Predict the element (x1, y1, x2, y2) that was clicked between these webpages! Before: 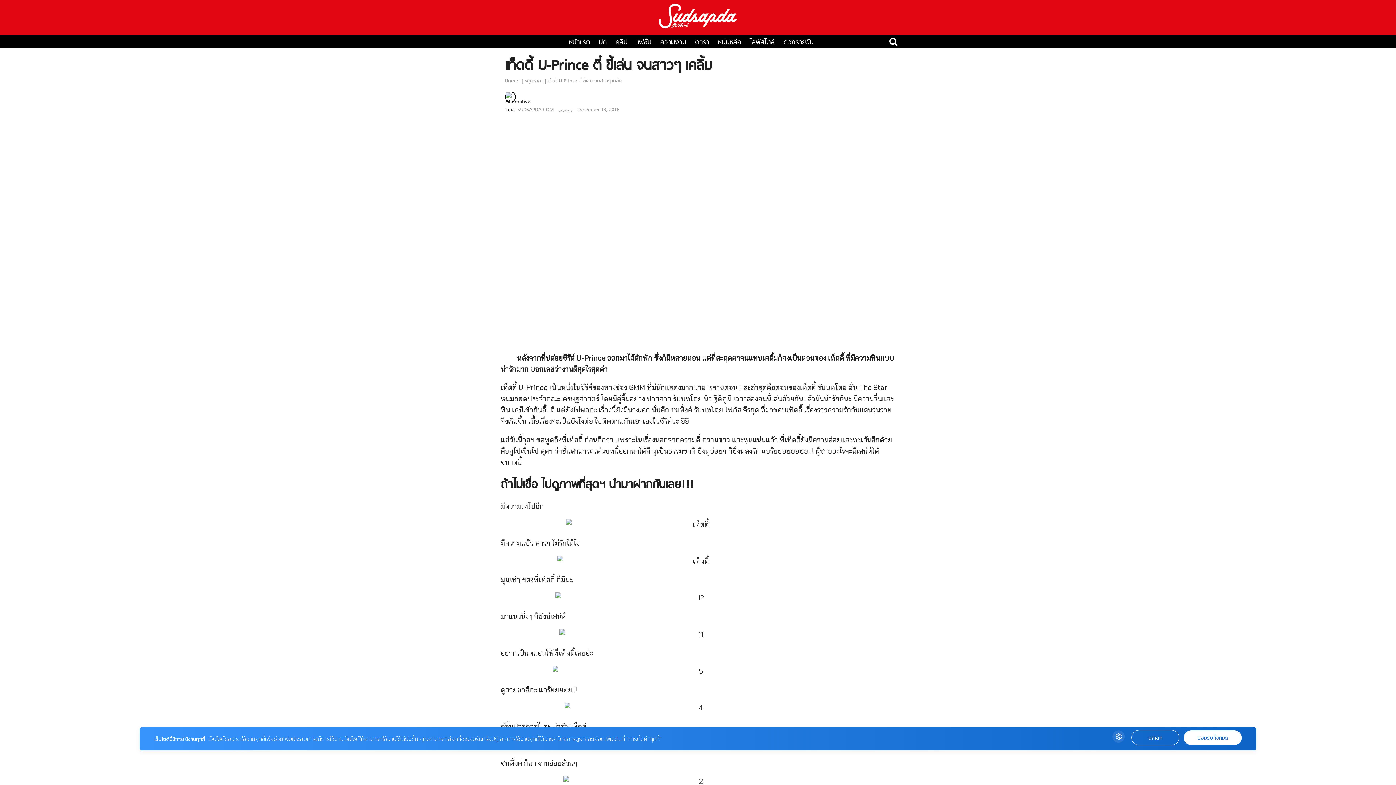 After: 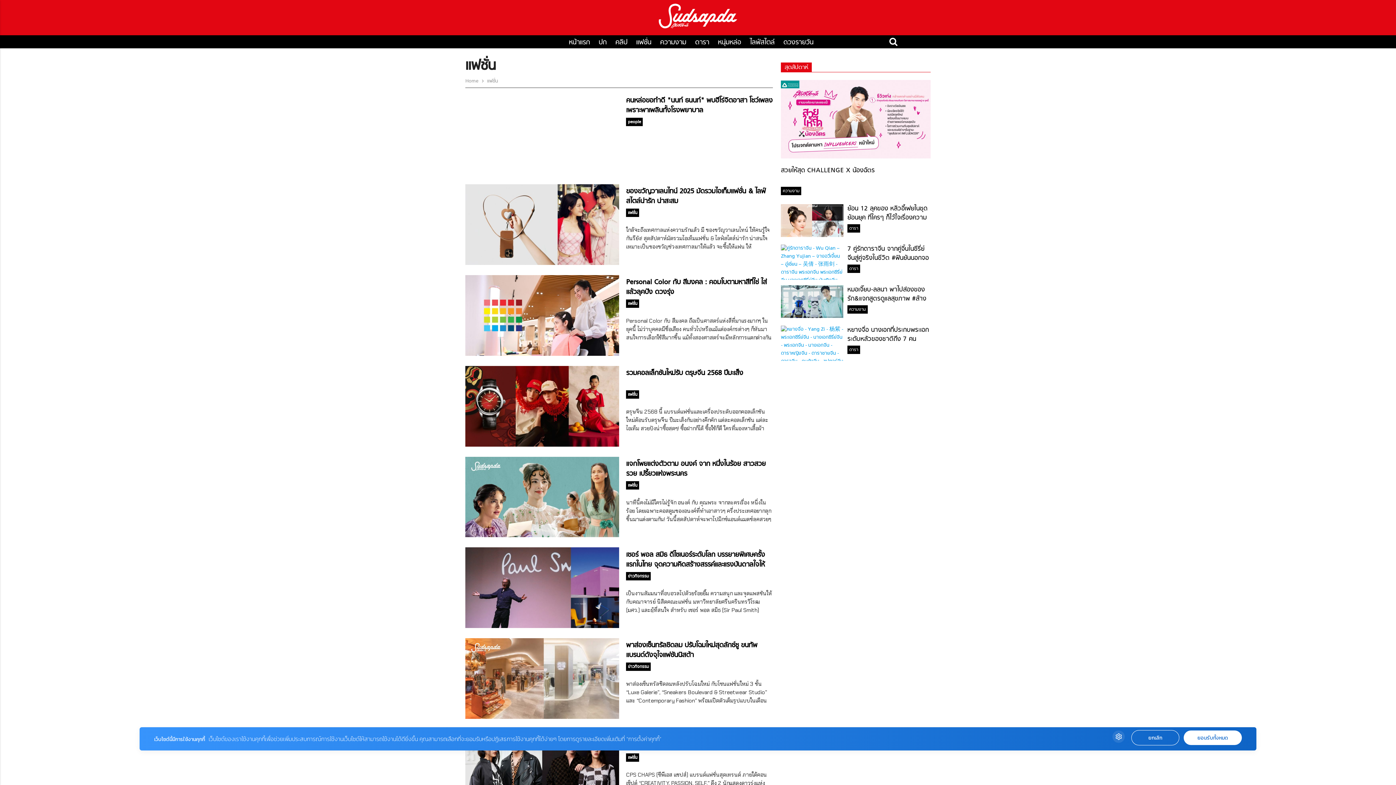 Action: label: แฟชั่น bbox: (632, 37, 655, 47)